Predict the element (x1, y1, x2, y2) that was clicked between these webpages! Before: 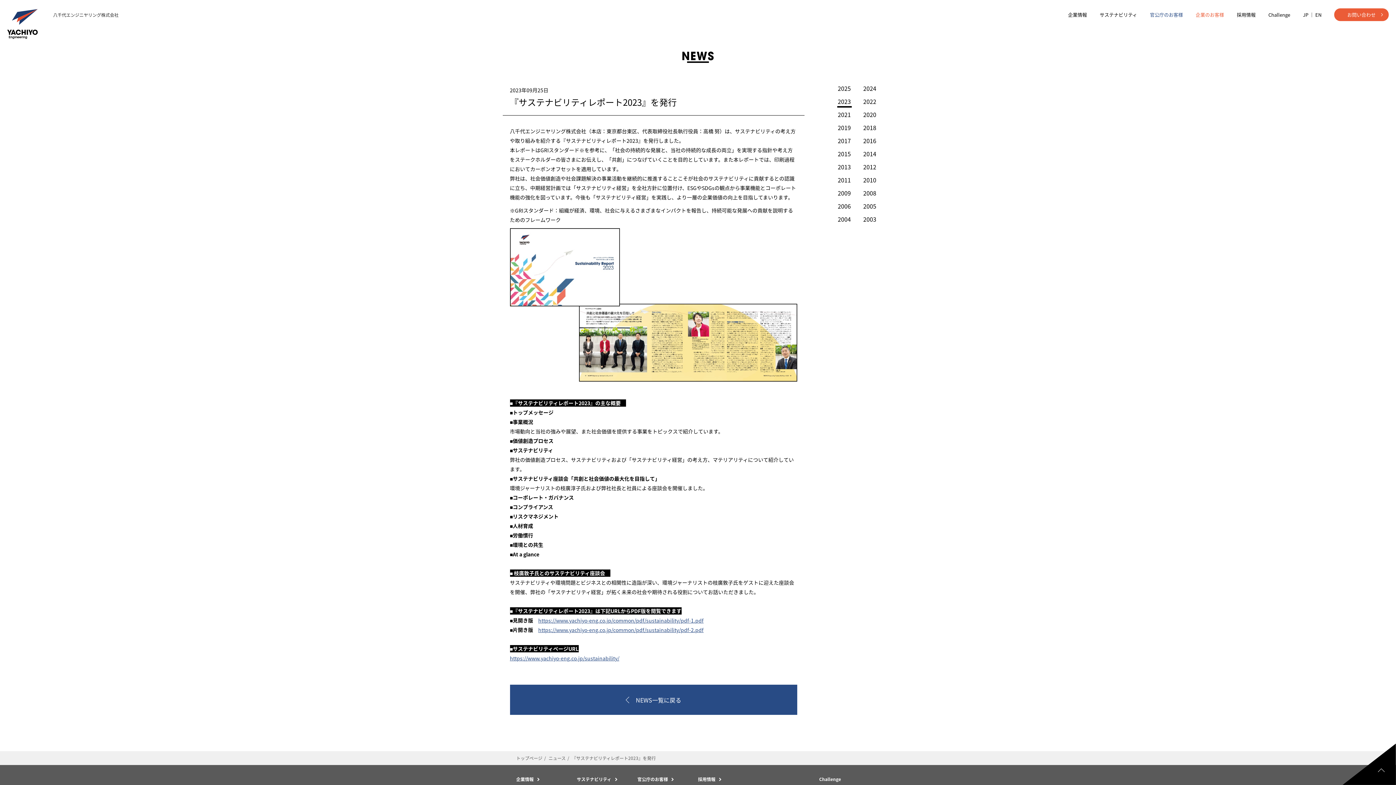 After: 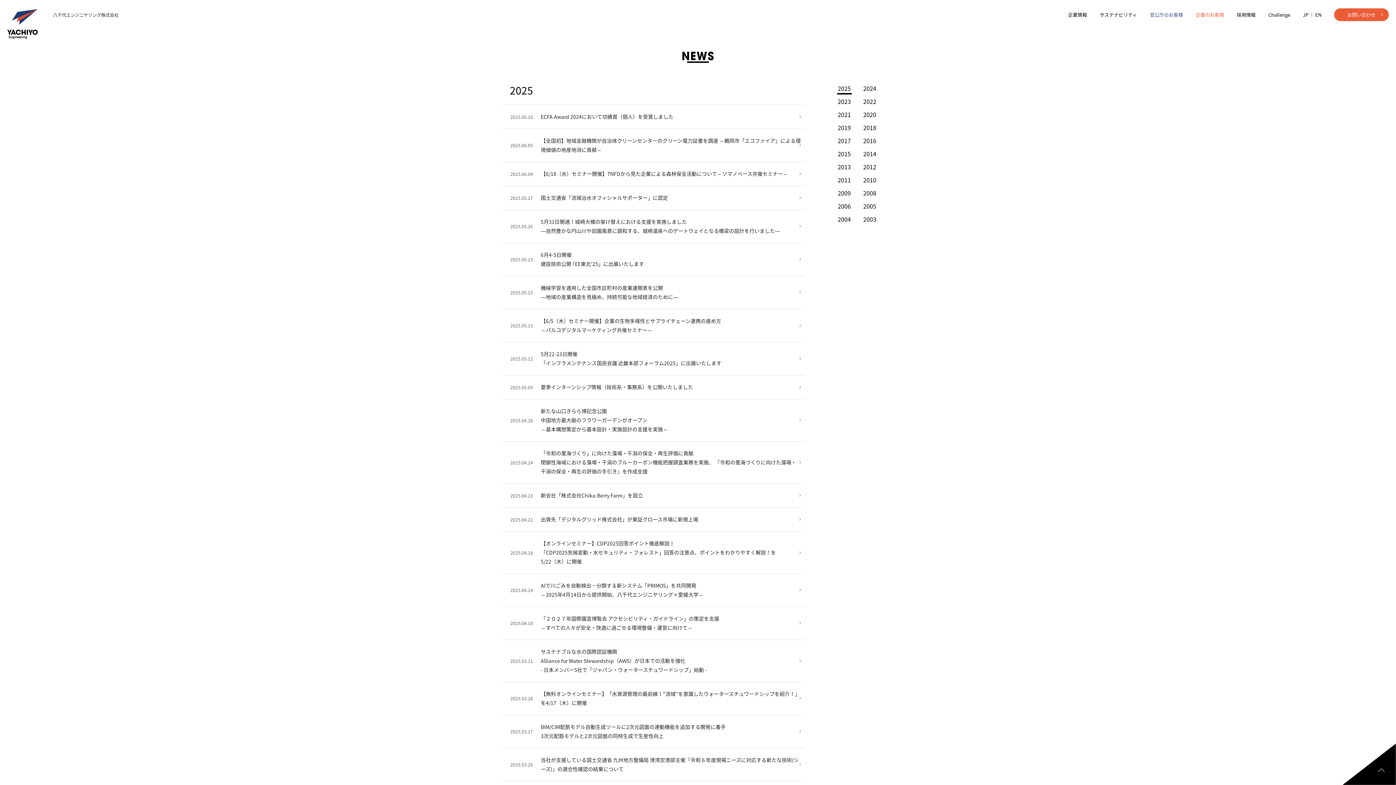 Action: bbox: (837, 85, 851, 91) label: 2025